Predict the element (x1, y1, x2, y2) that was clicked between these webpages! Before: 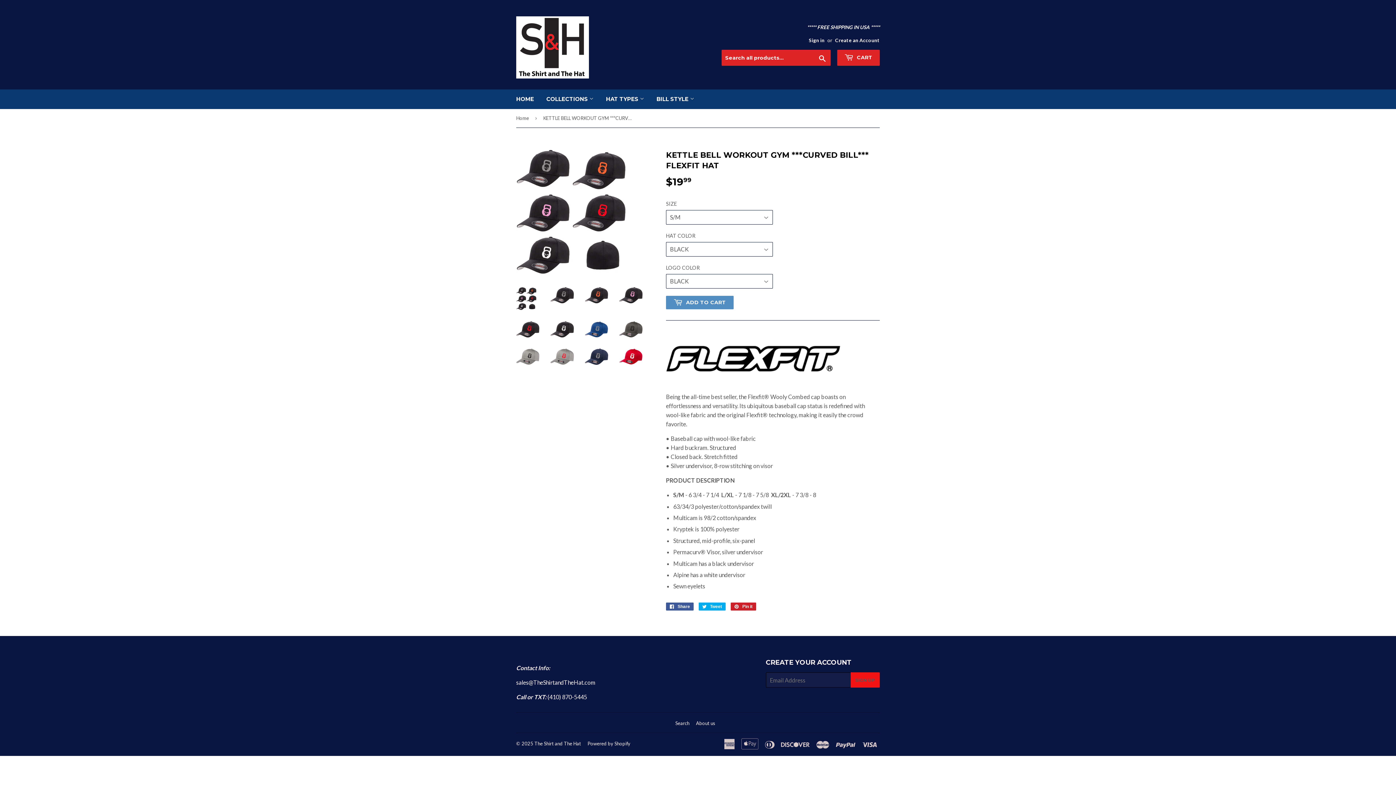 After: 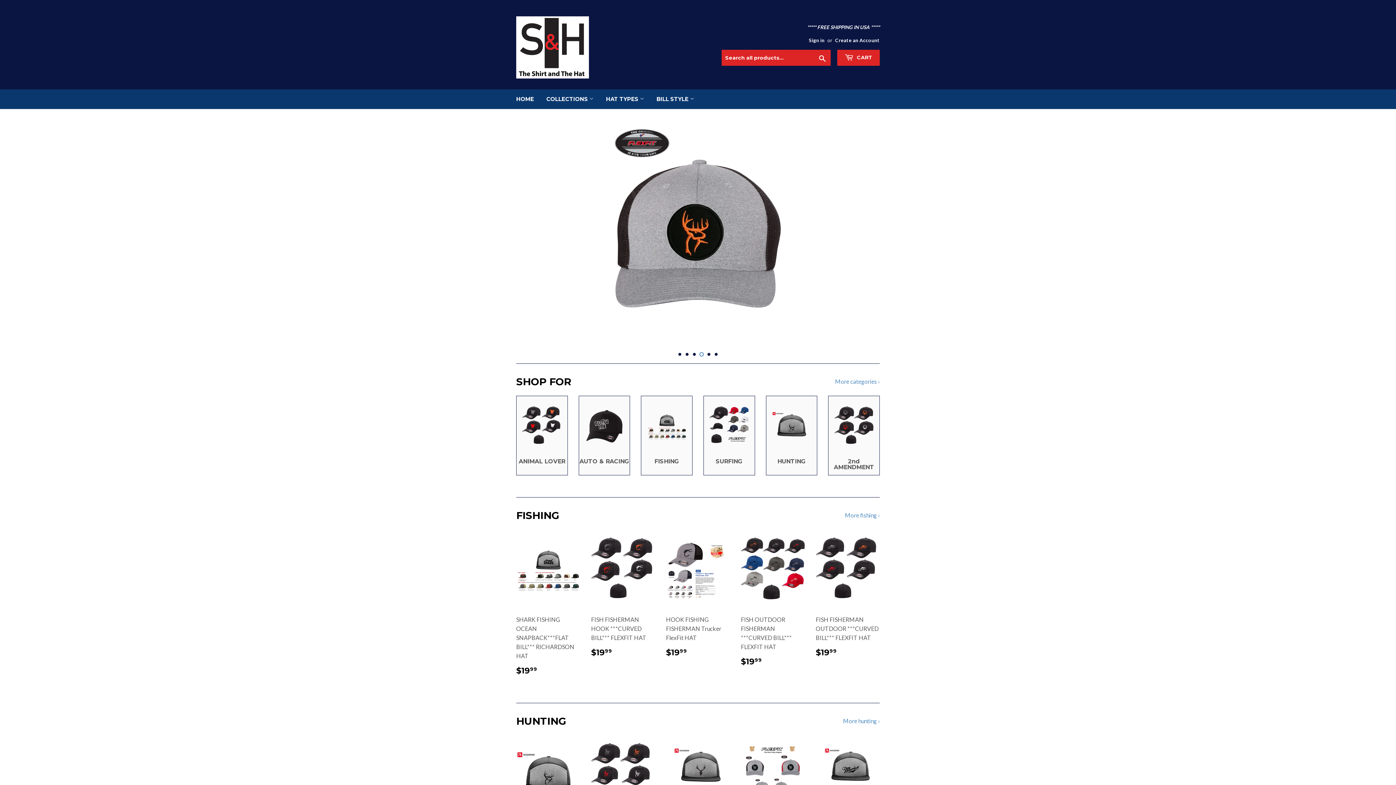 Action: bbox: (516, 109, 531, 127) label: Home